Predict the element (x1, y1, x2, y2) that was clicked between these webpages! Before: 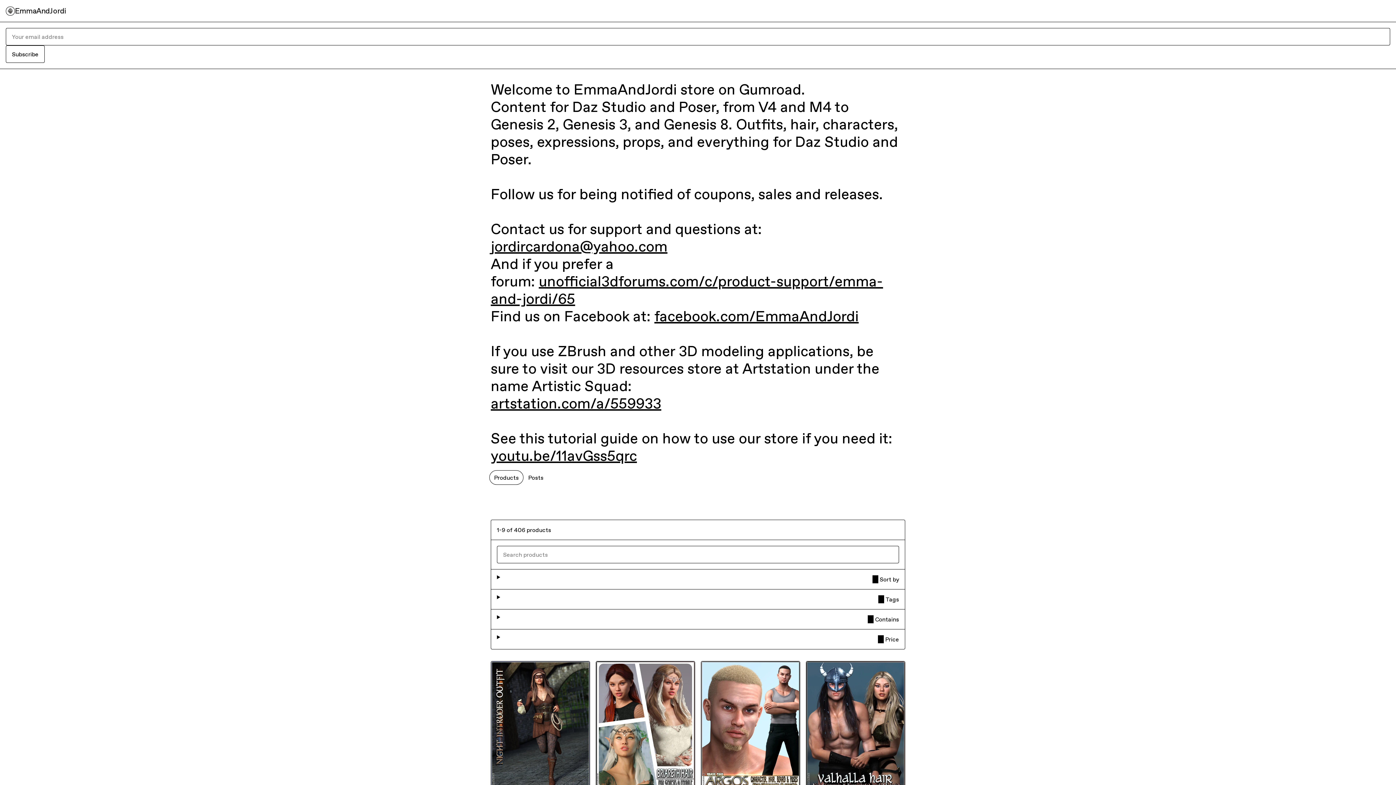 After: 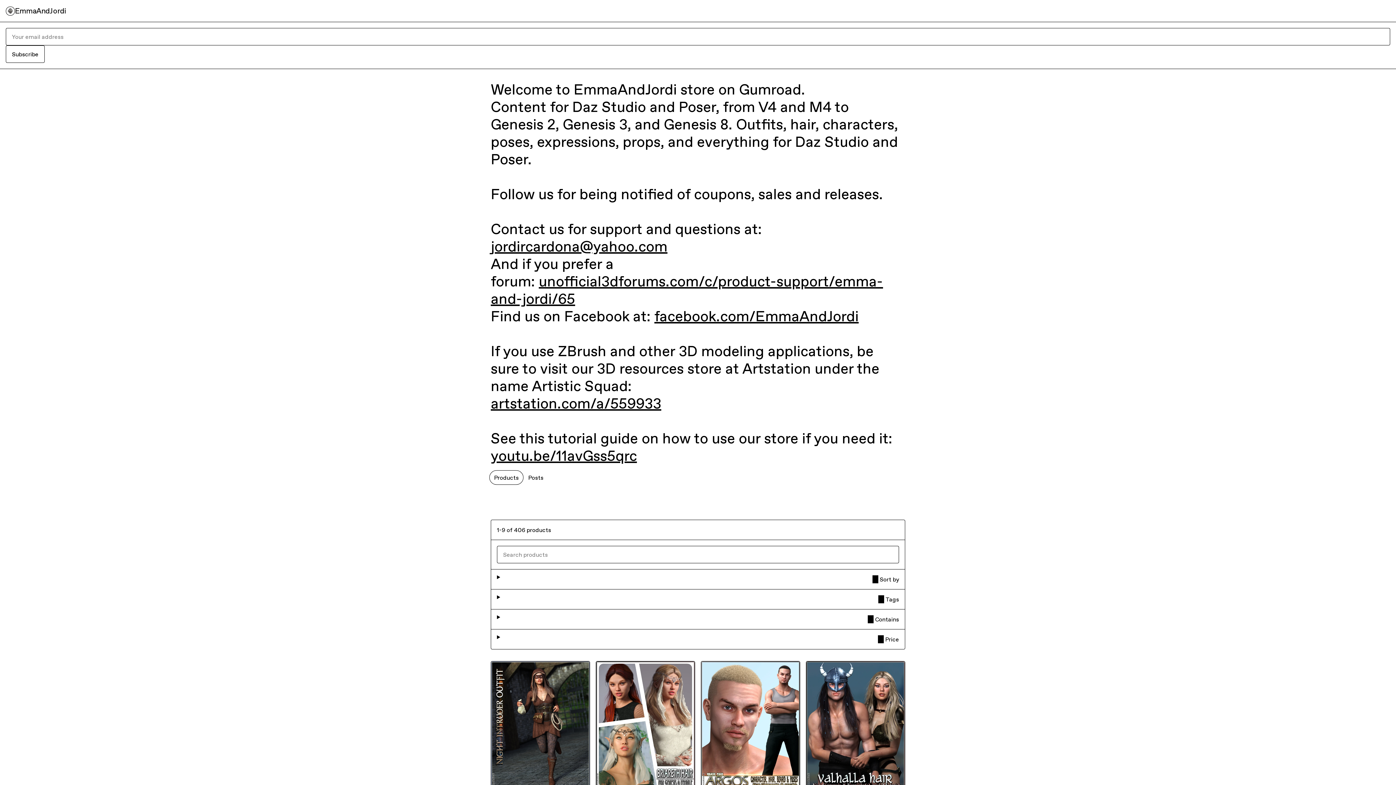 Action: bbox: (654, 306, 858, 326) label: facebook.com/EmmaAndJordi